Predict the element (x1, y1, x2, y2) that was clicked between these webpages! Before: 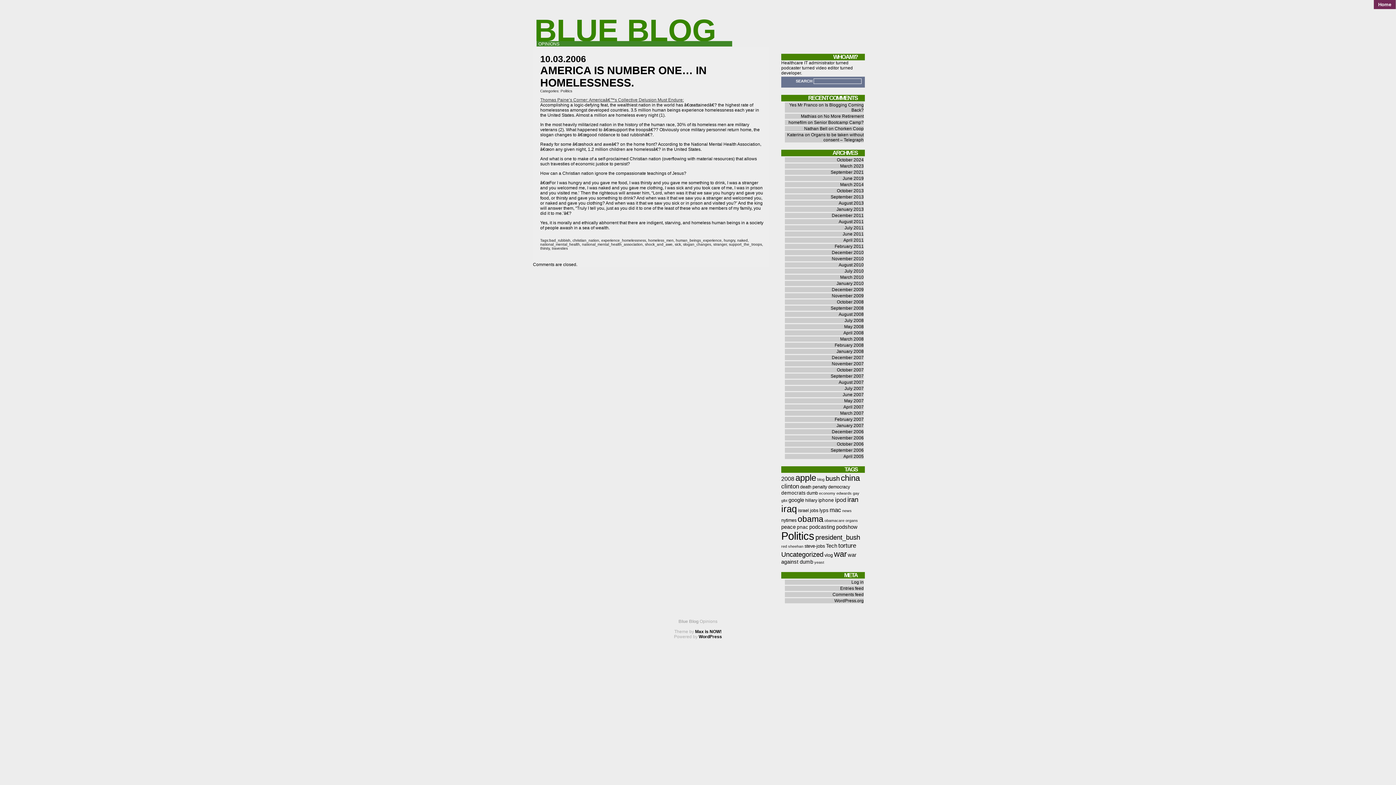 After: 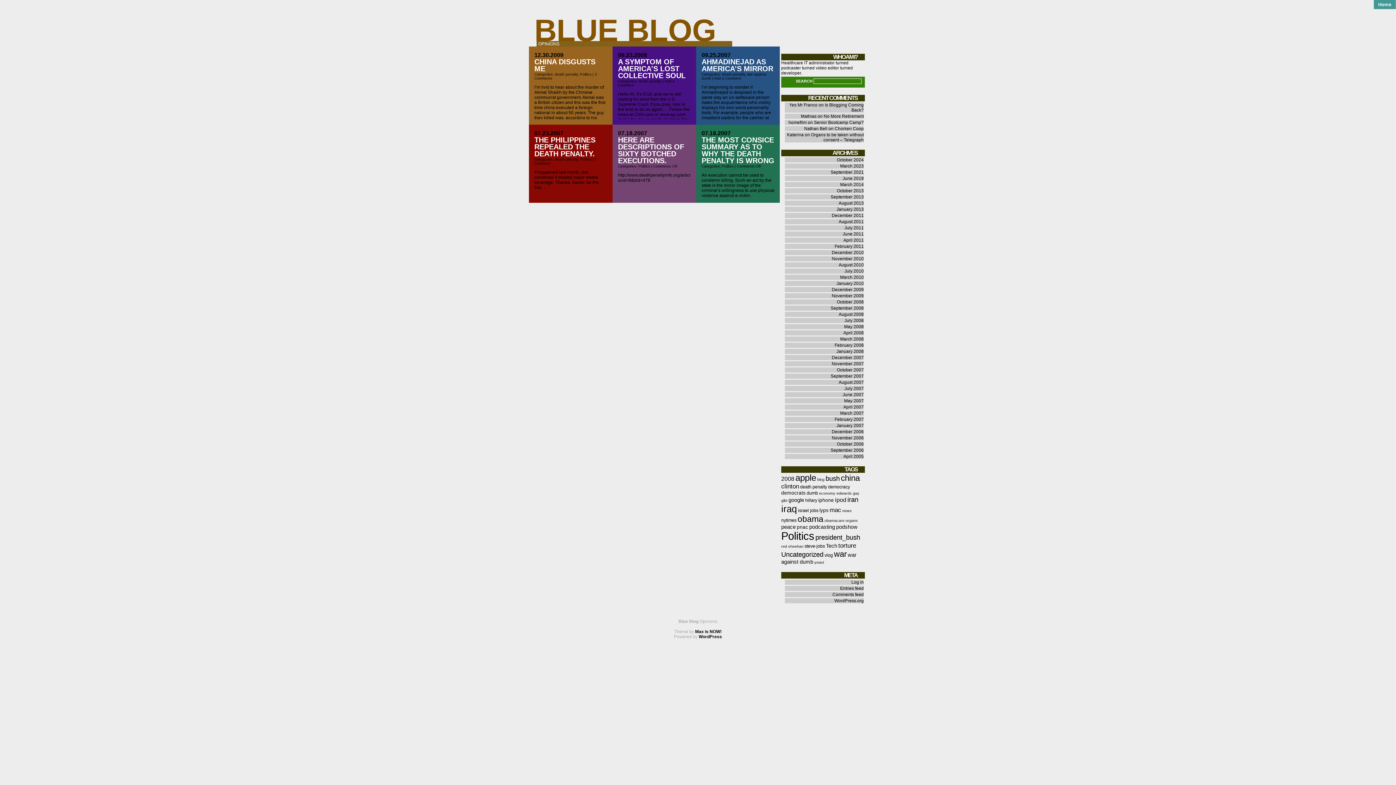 Action: bbox: (800, 484, 827, 489) label: death penalty (6 items)